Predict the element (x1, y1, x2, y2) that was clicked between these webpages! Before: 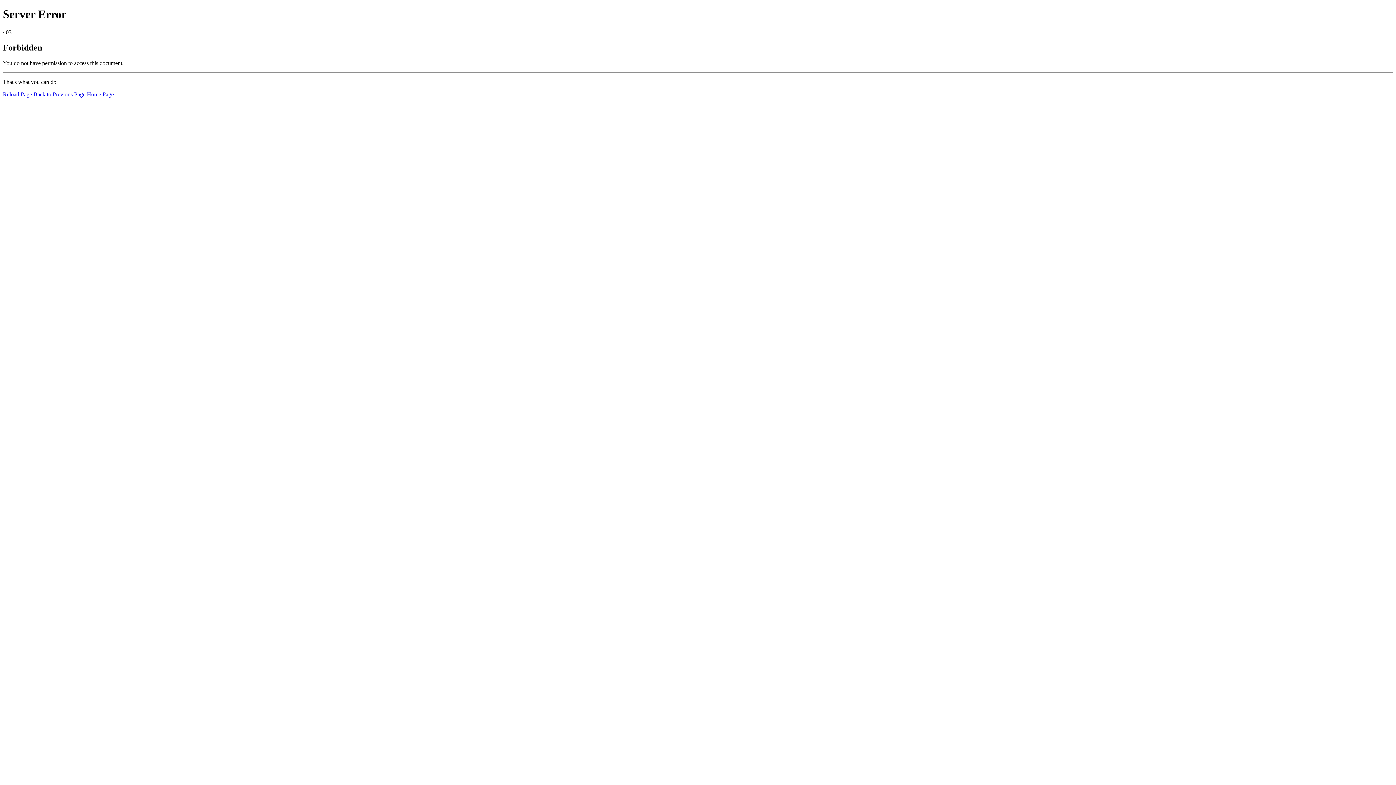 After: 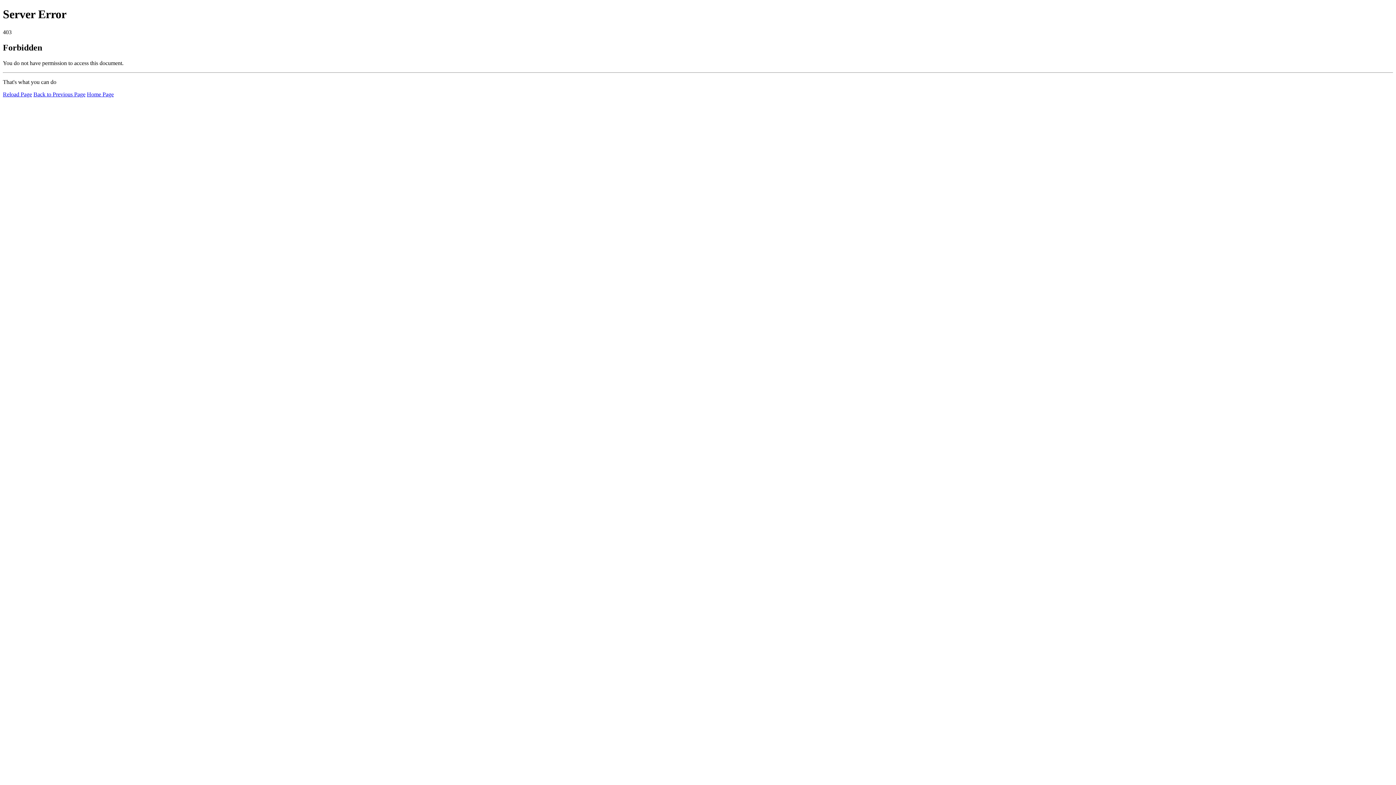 Action: bbox: (86, 91, 113, 97) label: Home Page